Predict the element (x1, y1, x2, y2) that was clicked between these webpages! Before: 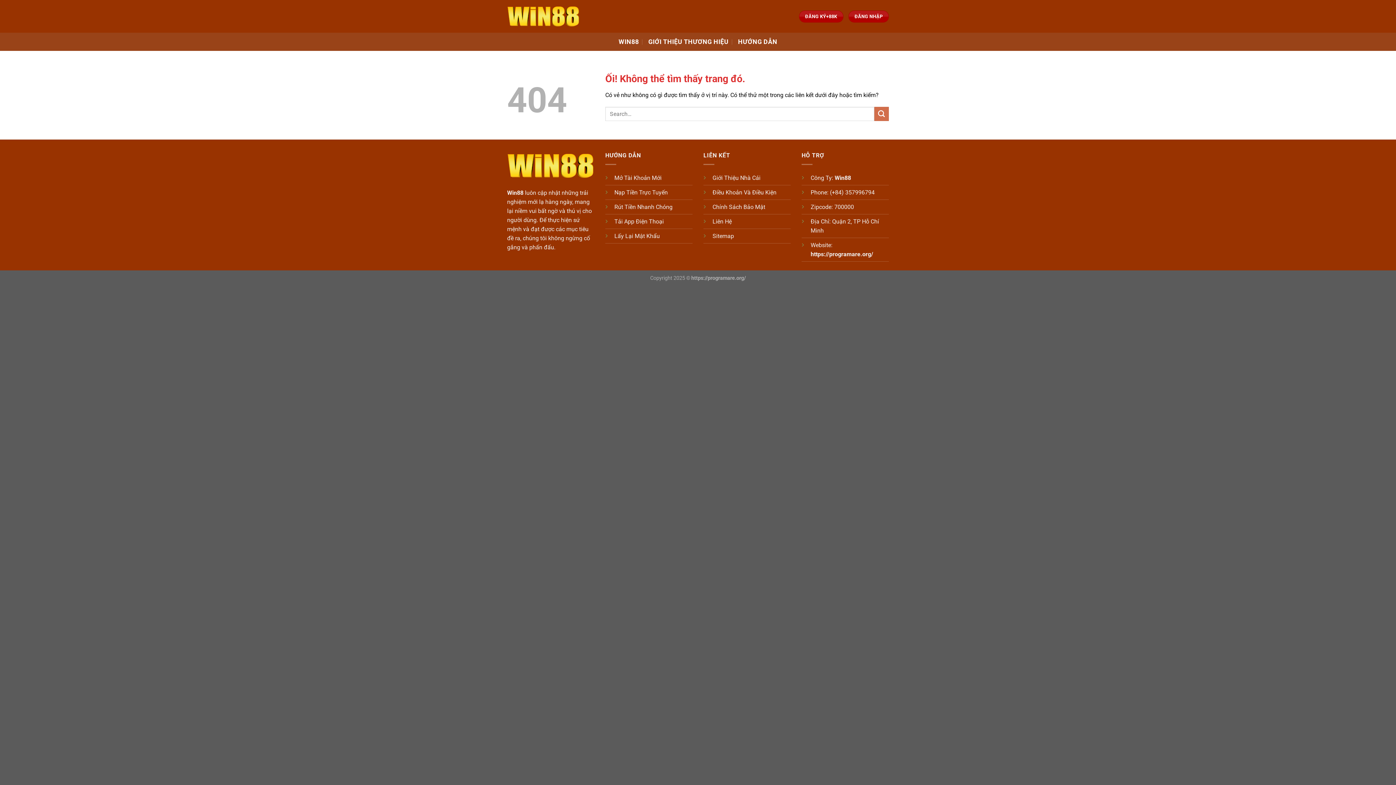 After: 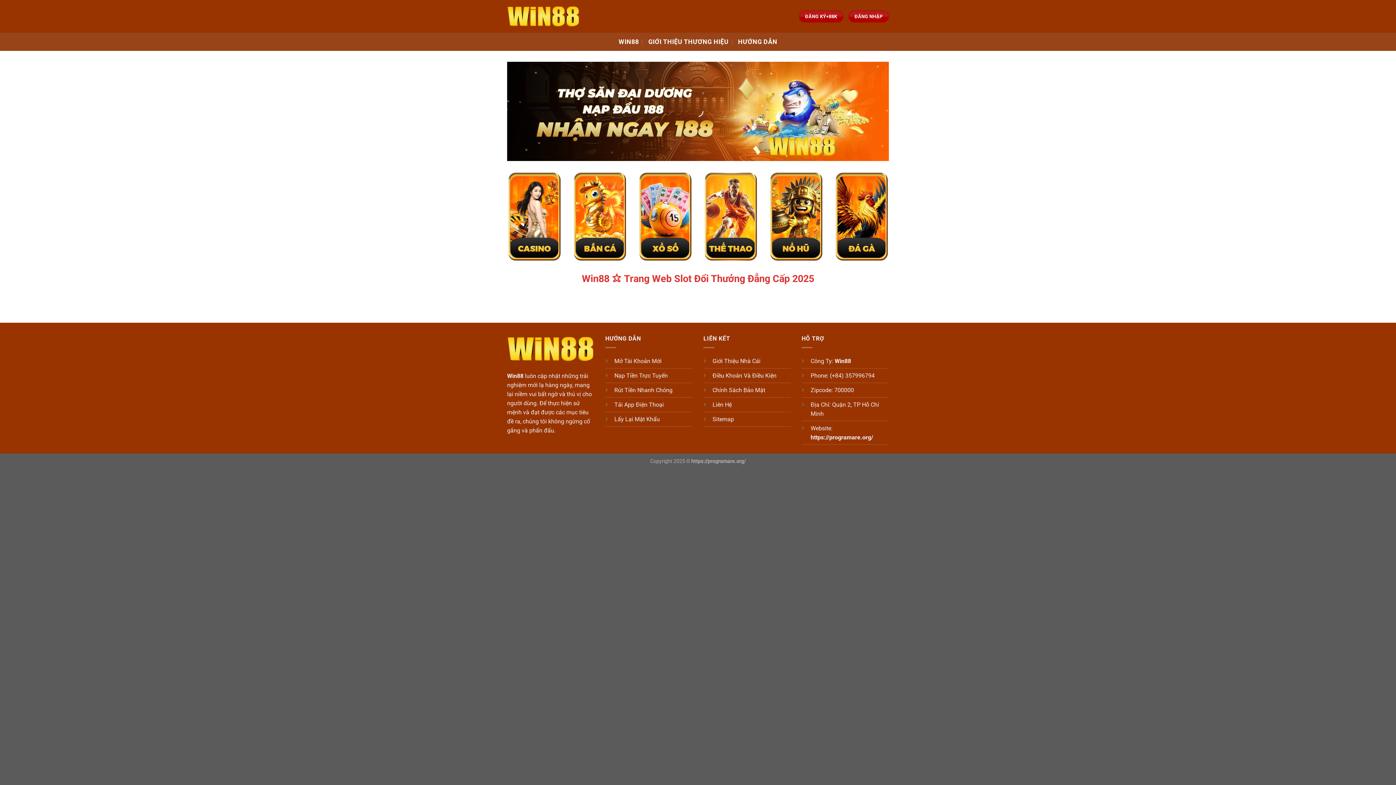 Action: bbox: (618, 35, 639, 48) label: WIN88